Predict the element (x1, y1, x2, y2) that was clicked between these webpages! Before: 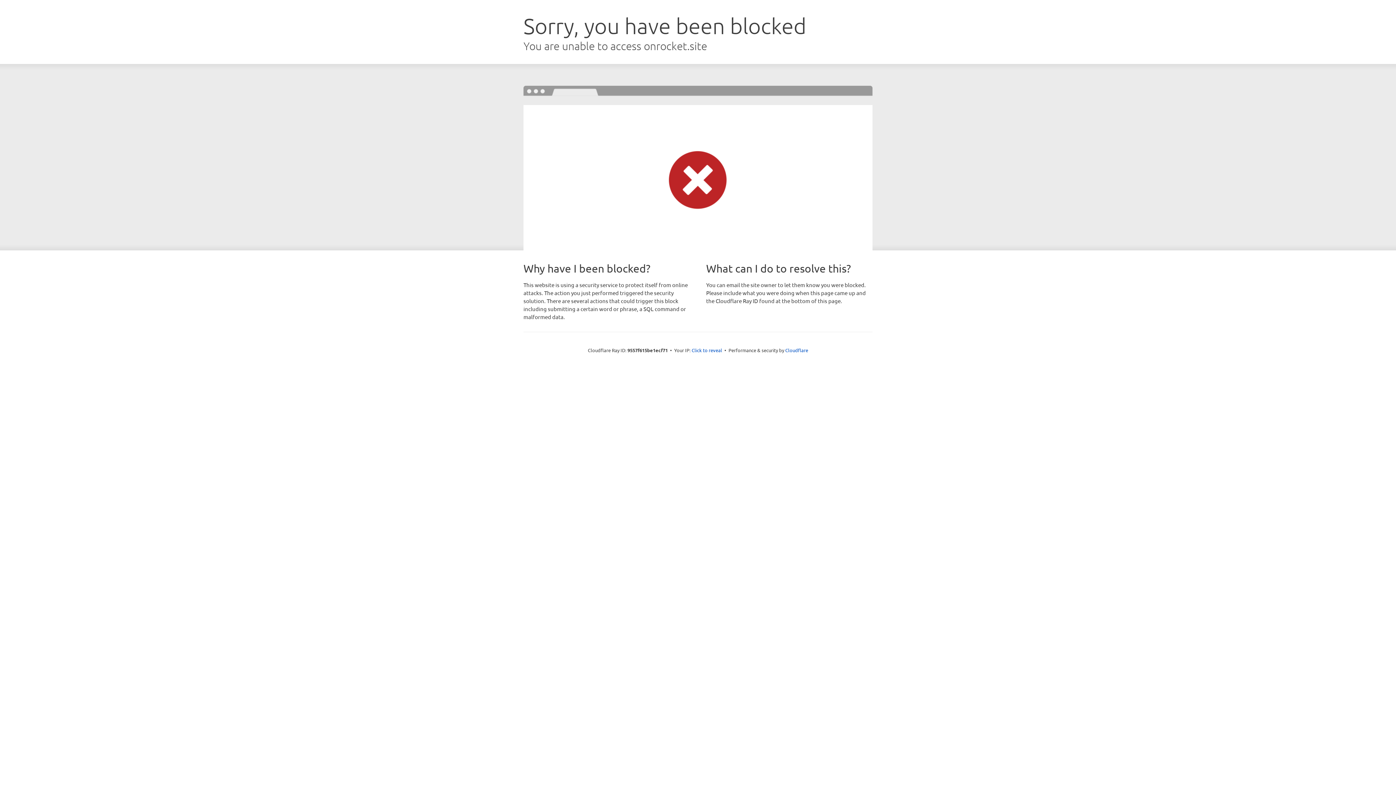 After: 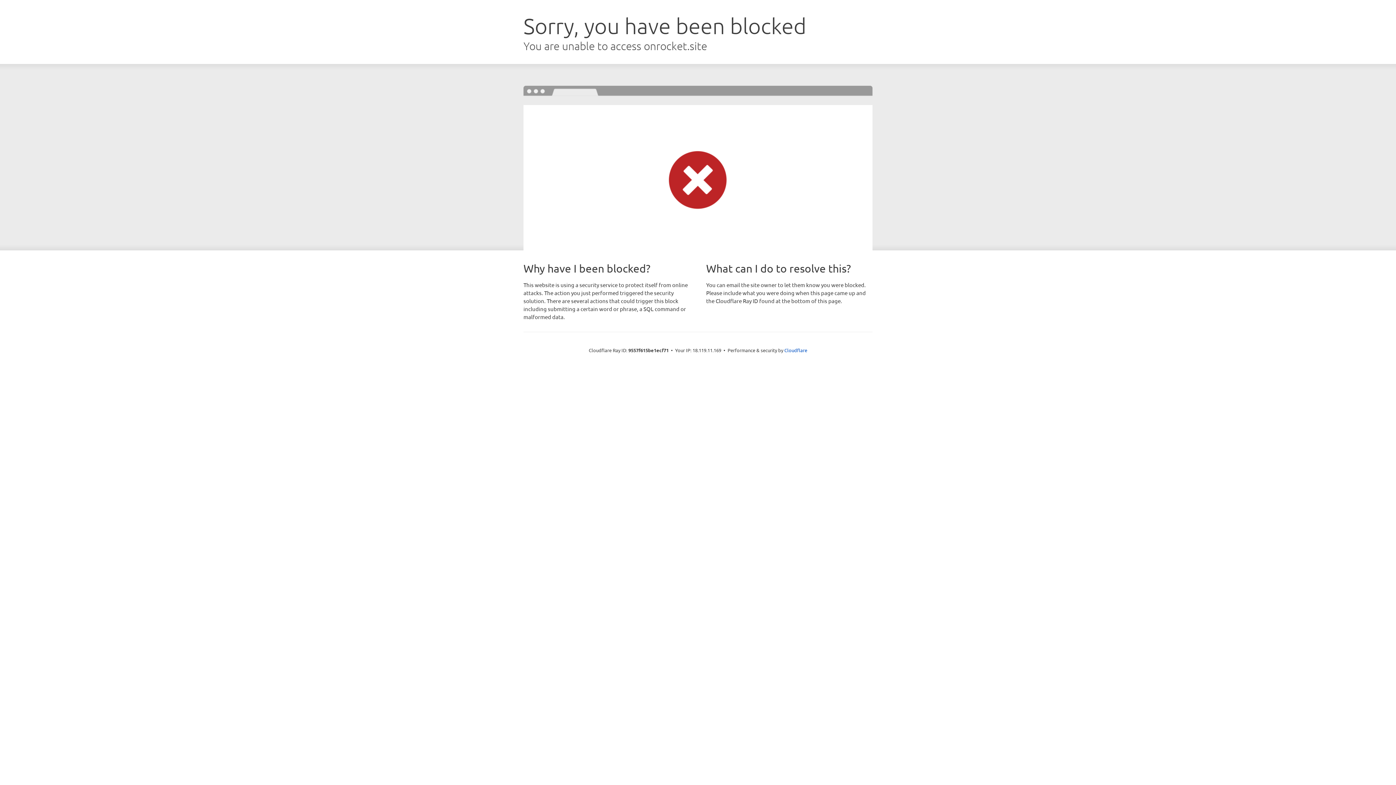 Action: label: Click to reveal bbox: (691, 346, 722, 353)